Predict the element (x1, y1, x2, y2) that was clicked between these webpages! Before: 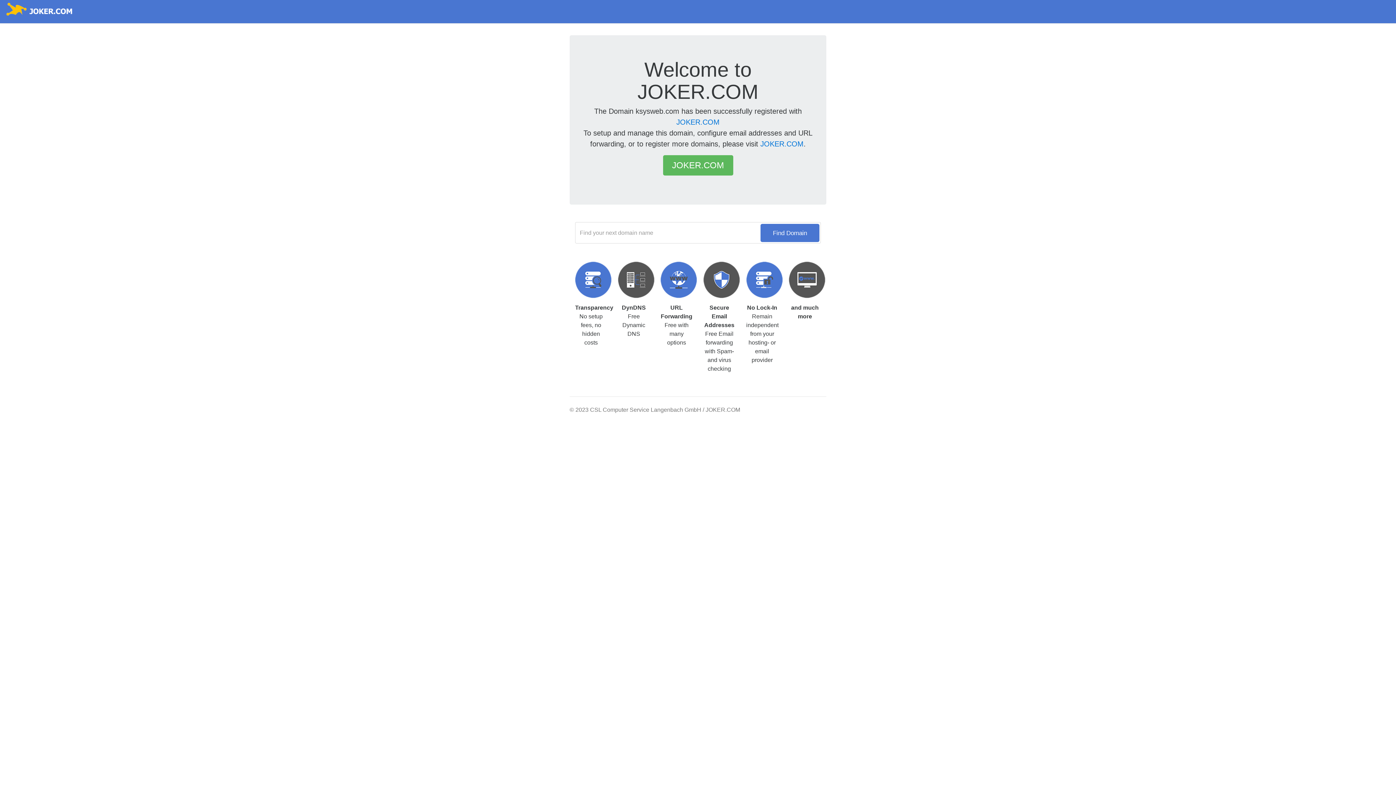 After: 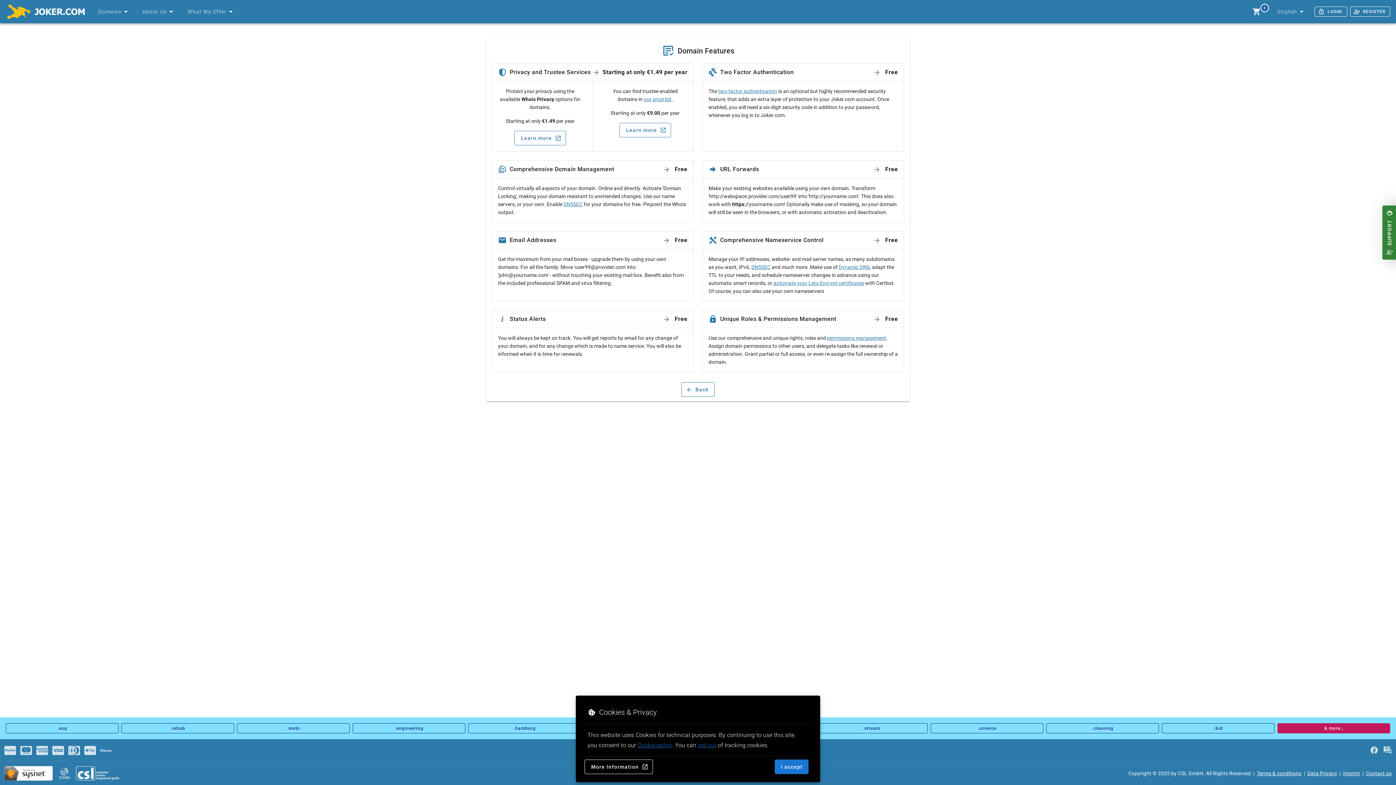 Action: bbox: (703, 276, 739, 282)